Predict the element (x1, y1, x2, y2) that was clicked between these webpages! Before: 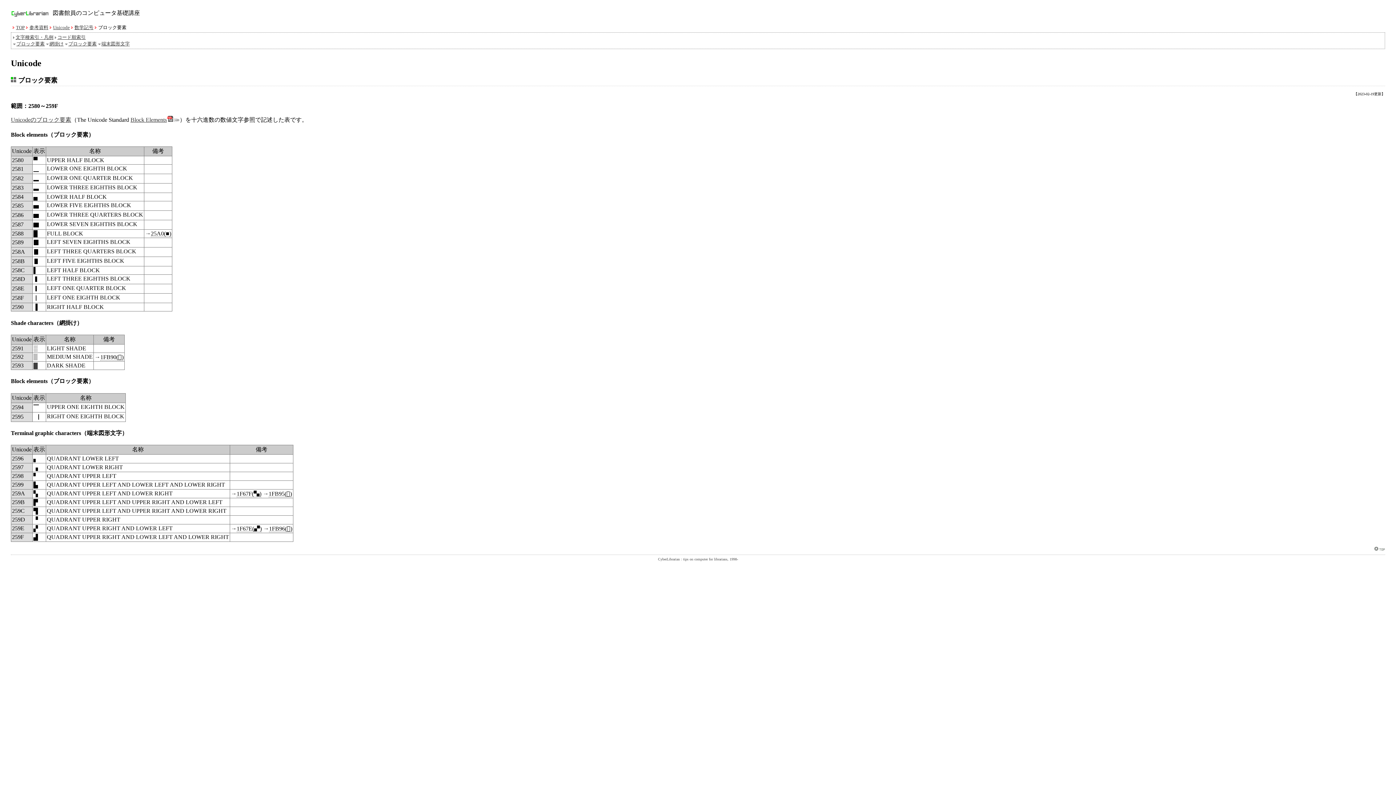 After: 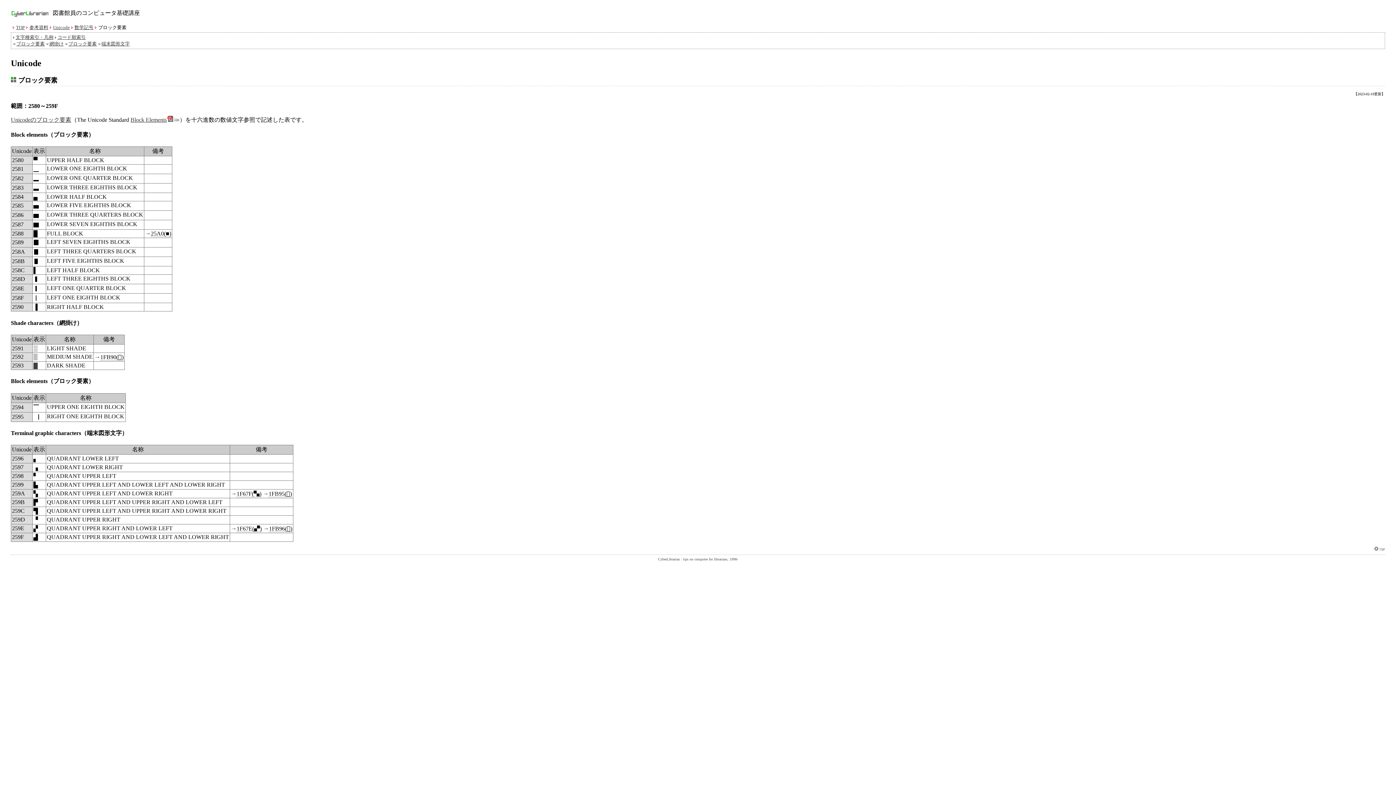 Action: label: 2583 bbox: (12, 184, 23, 191)